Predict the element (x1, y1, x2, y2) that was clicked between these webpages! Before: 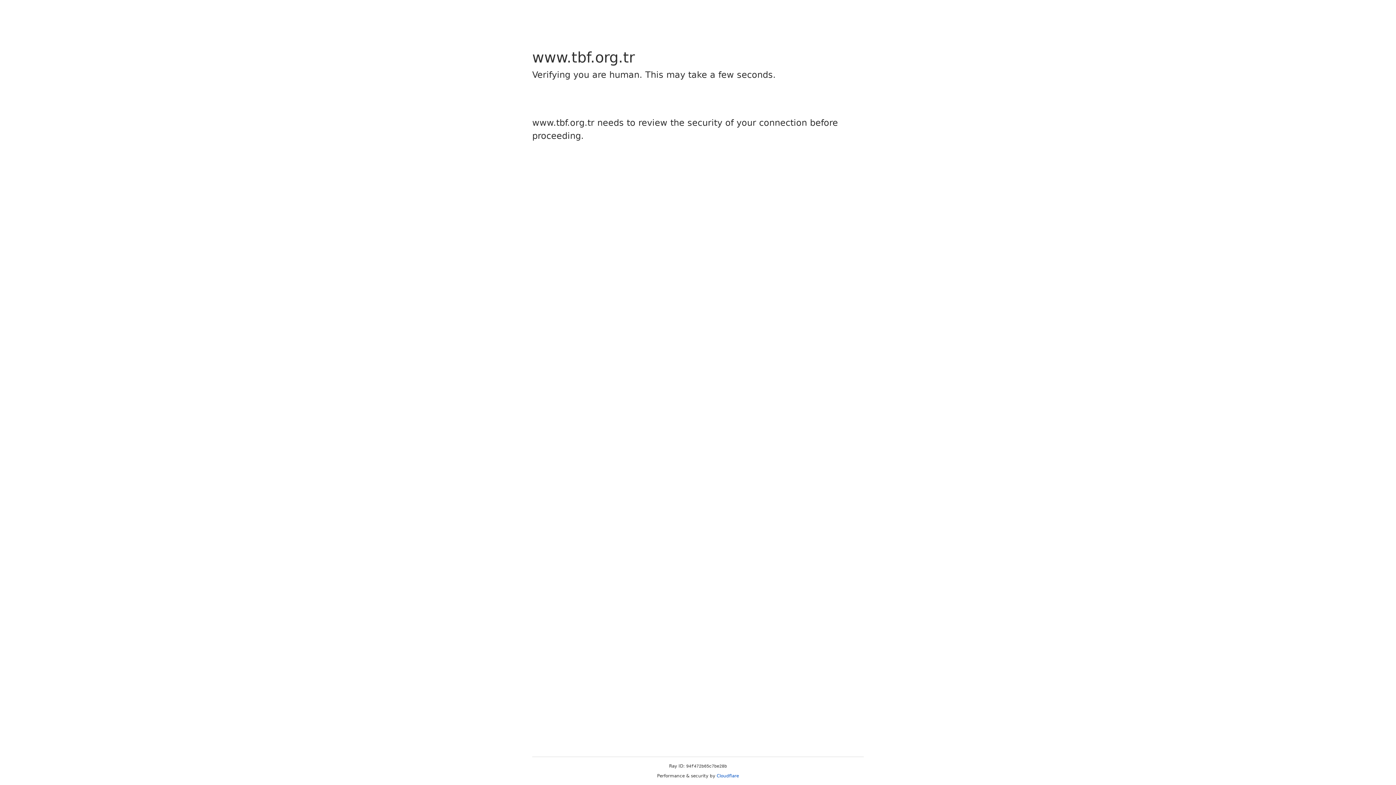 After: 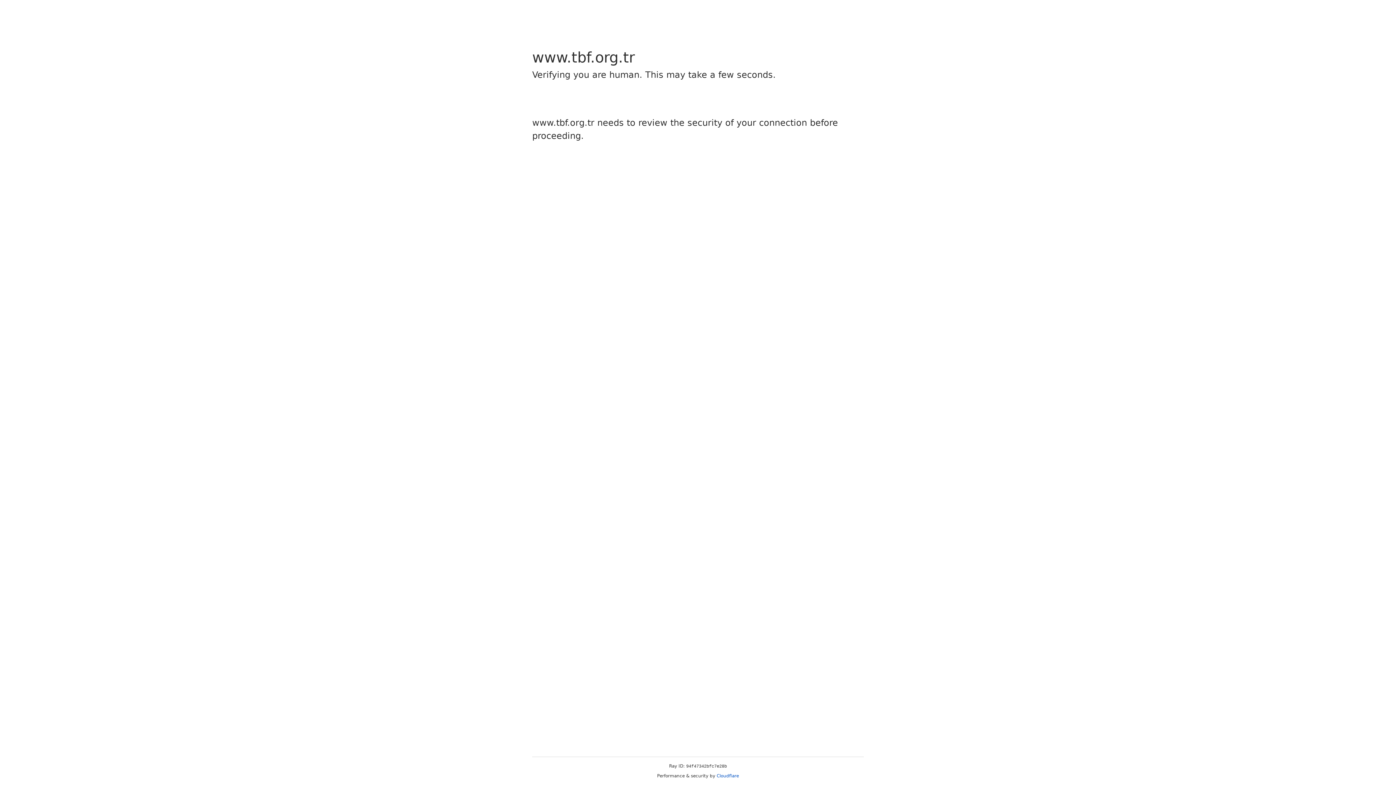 Action: label: Cloudflare bbox: (716, 773, 739, 778)